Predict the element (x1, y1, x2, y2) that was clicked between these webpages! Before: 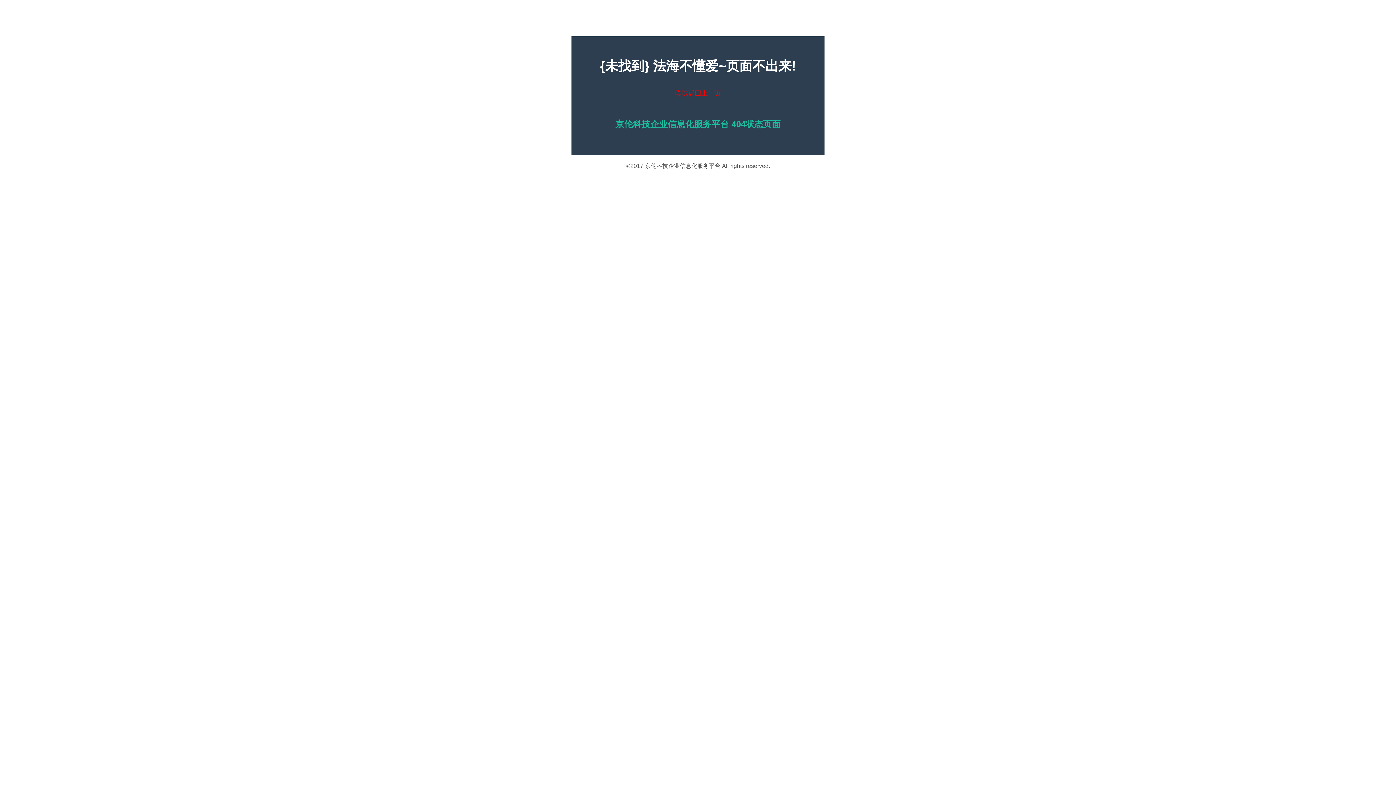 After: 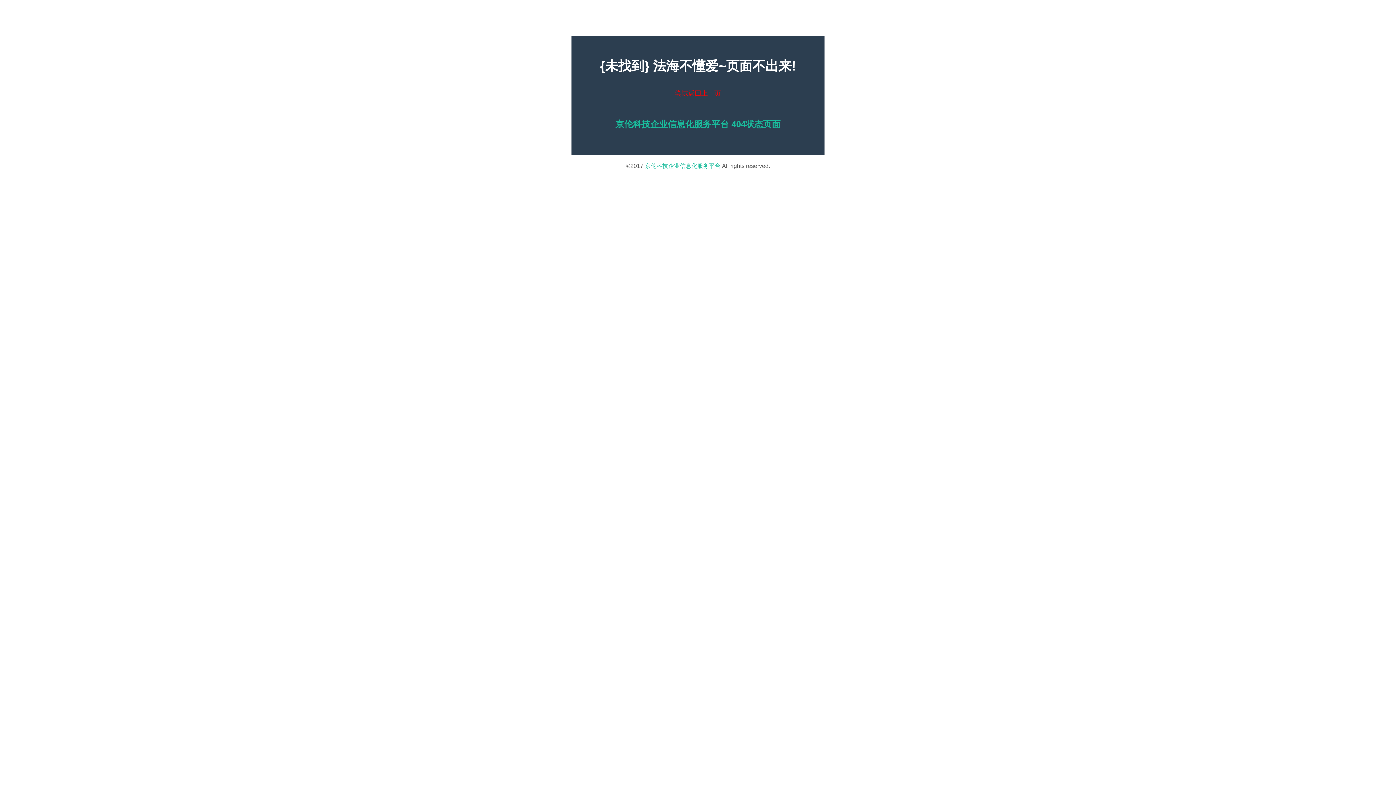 Action: label: 京伦科技企业信息化服务平台 bbox: (645, 162, 720, 169)